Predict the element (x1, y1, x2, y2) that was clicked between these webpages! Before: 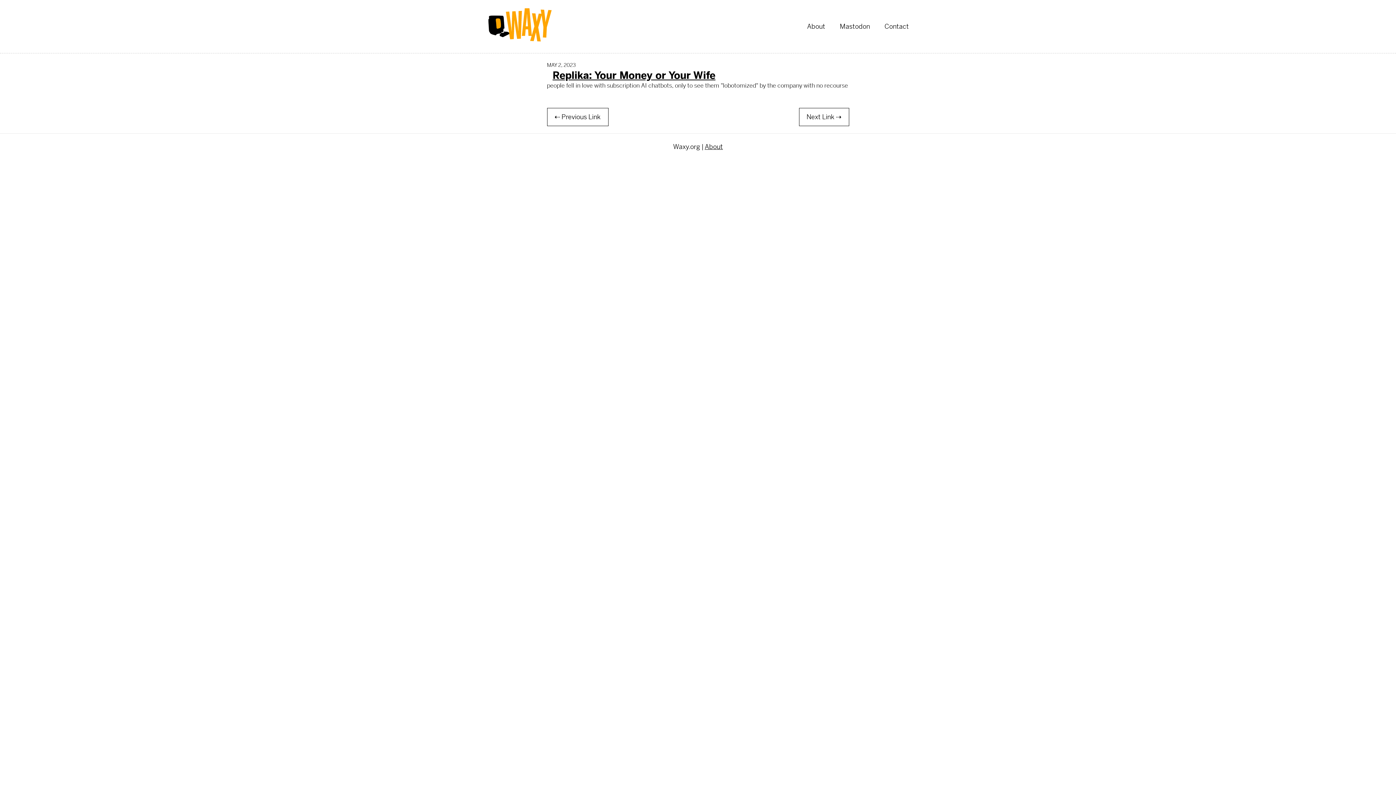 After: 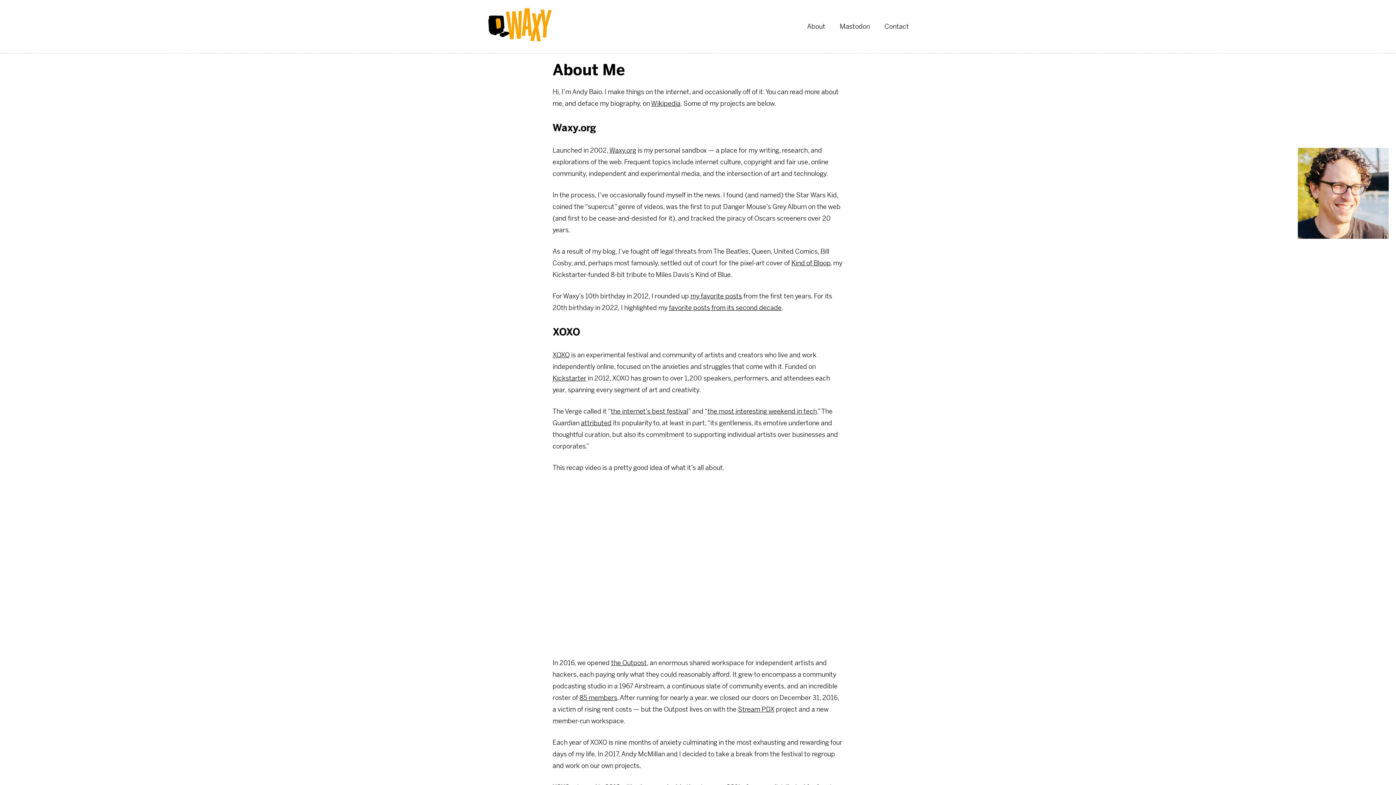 Action: bbox: (704, 142, 723, 150) label: About